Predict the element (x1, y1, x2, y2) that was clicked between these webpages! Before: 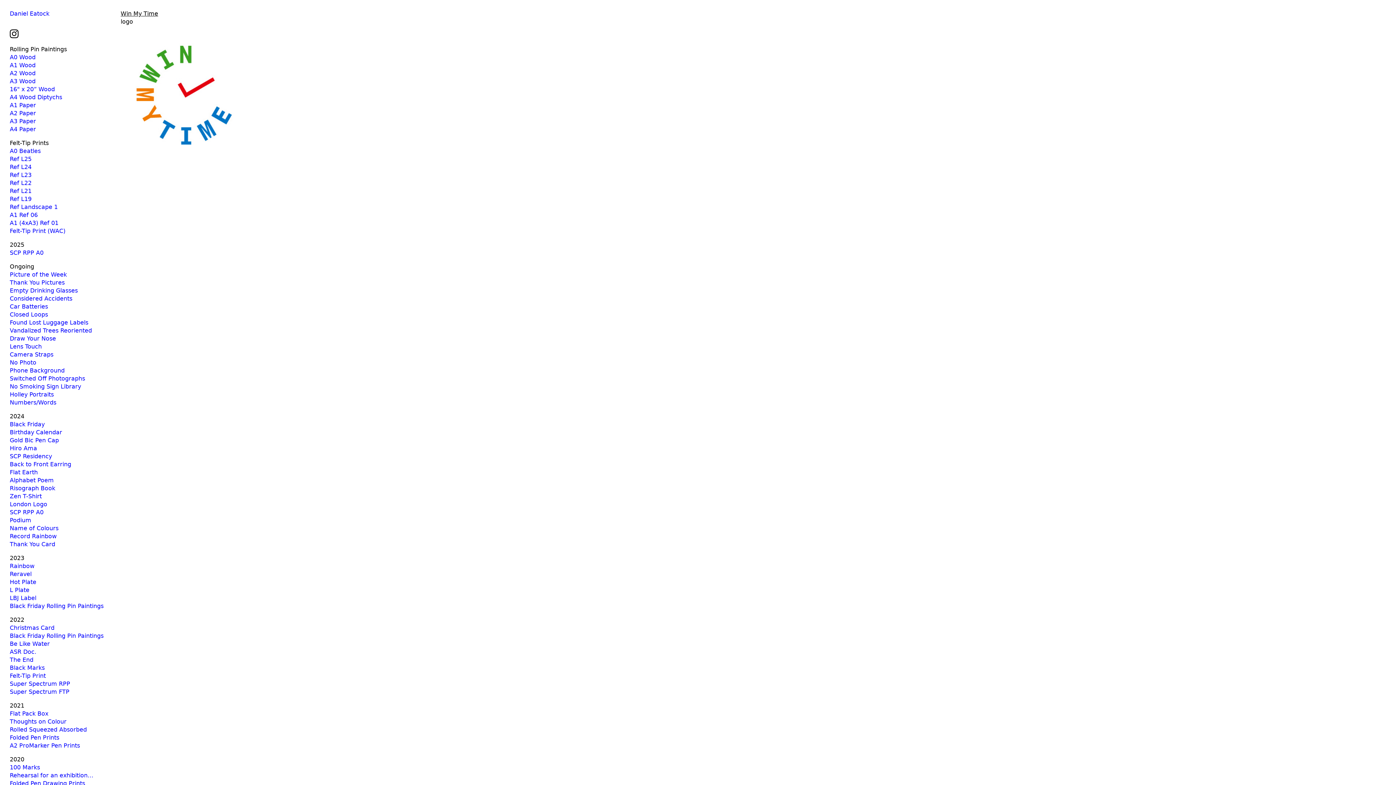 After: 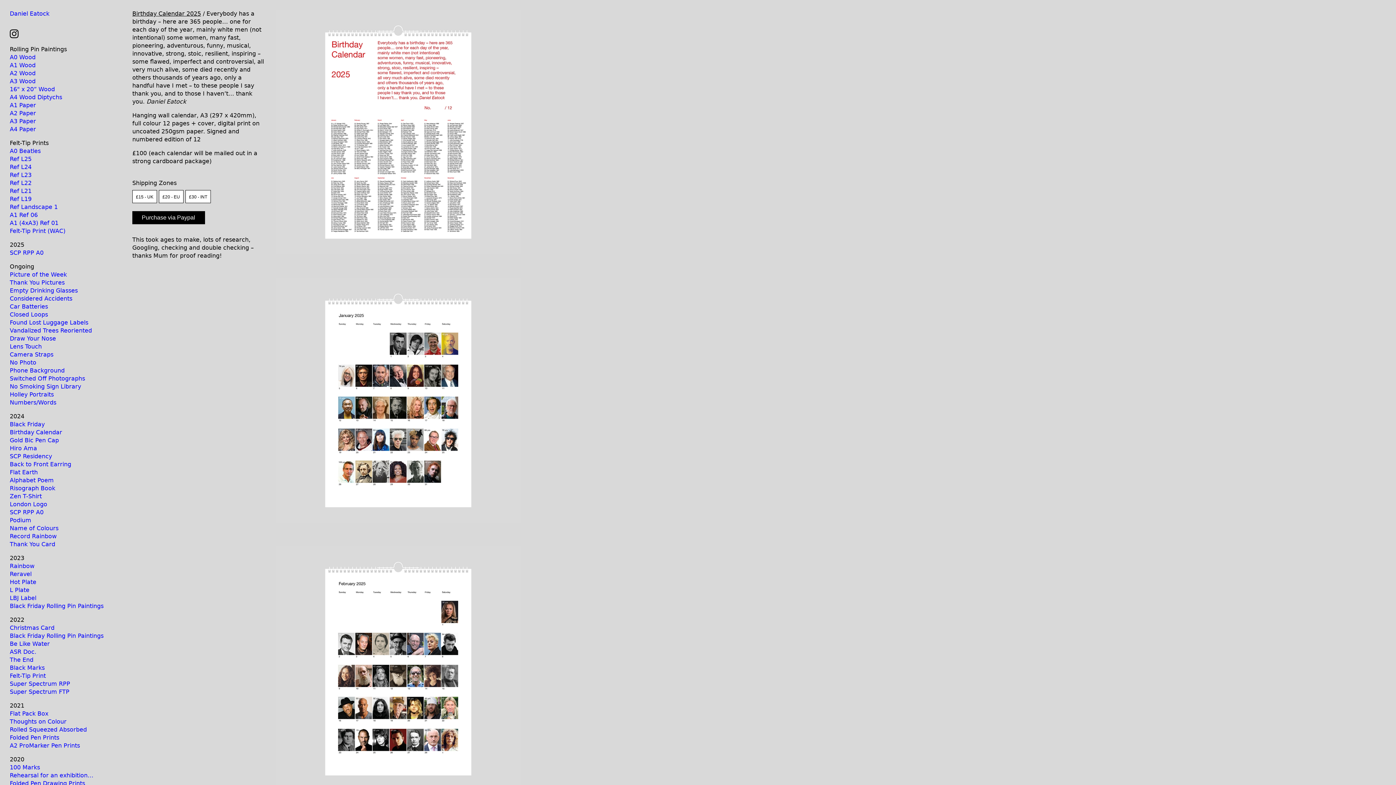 Action: bbox: (9, 429, 62, 436) label: Birthday Calendar